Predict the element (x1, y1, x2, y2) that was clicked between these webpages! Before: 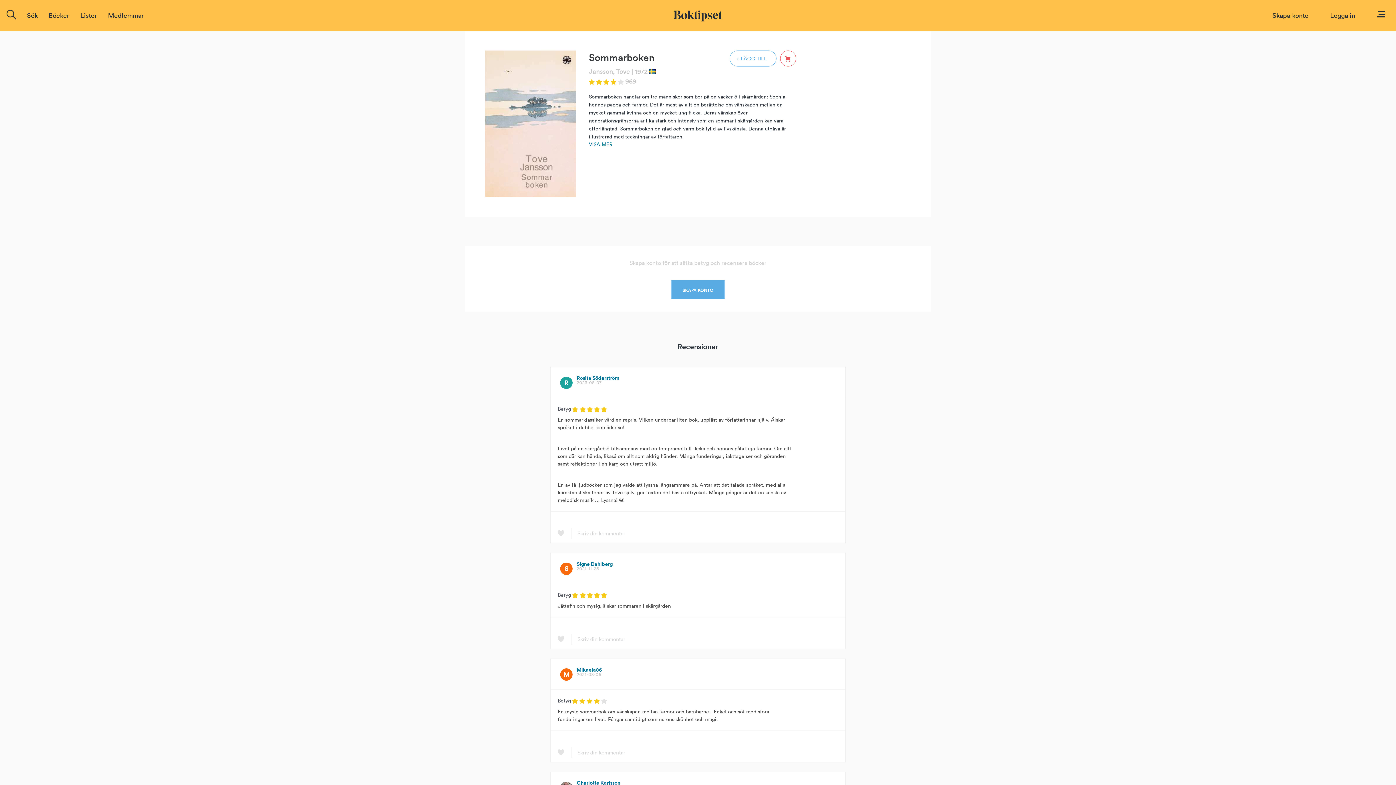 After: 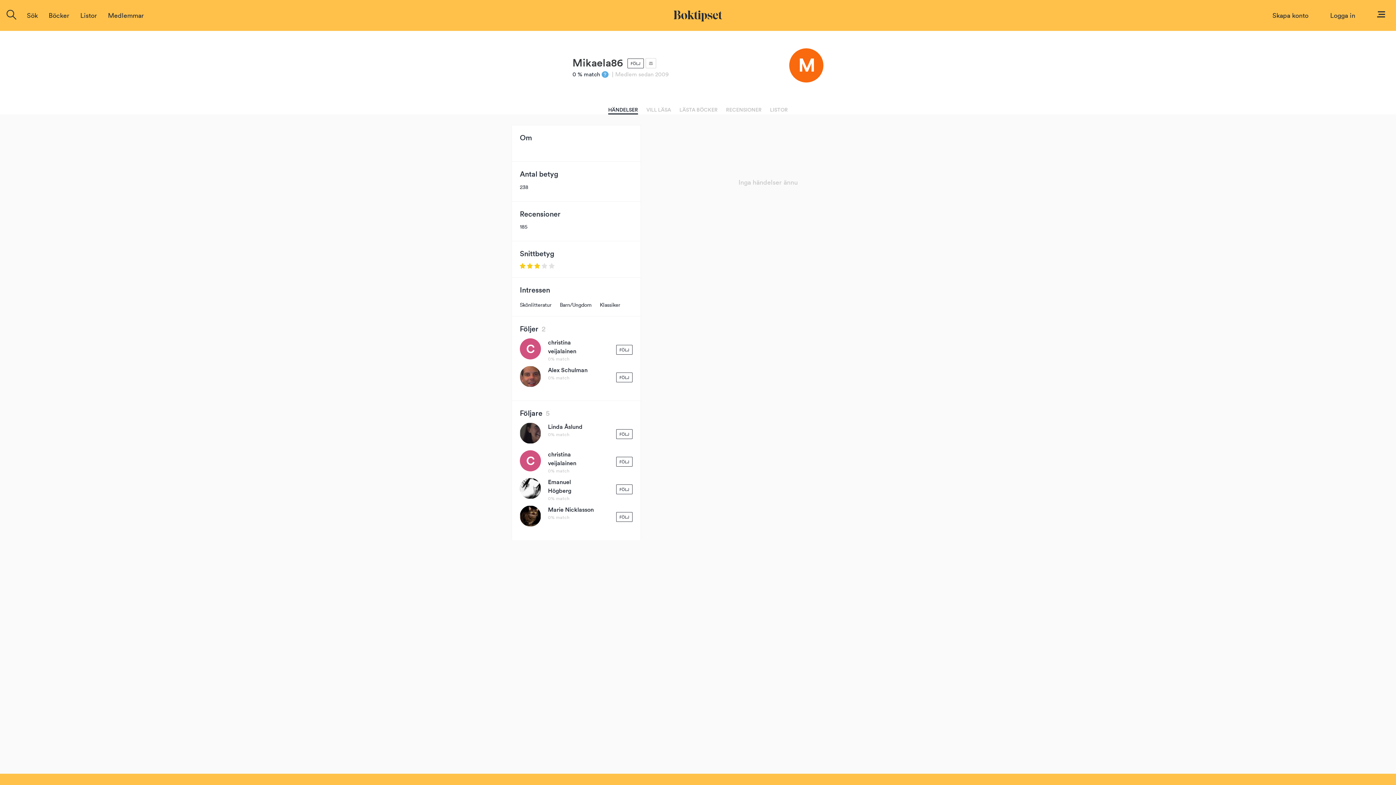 Action: label: M bbox: (557, 667, 575, 675)